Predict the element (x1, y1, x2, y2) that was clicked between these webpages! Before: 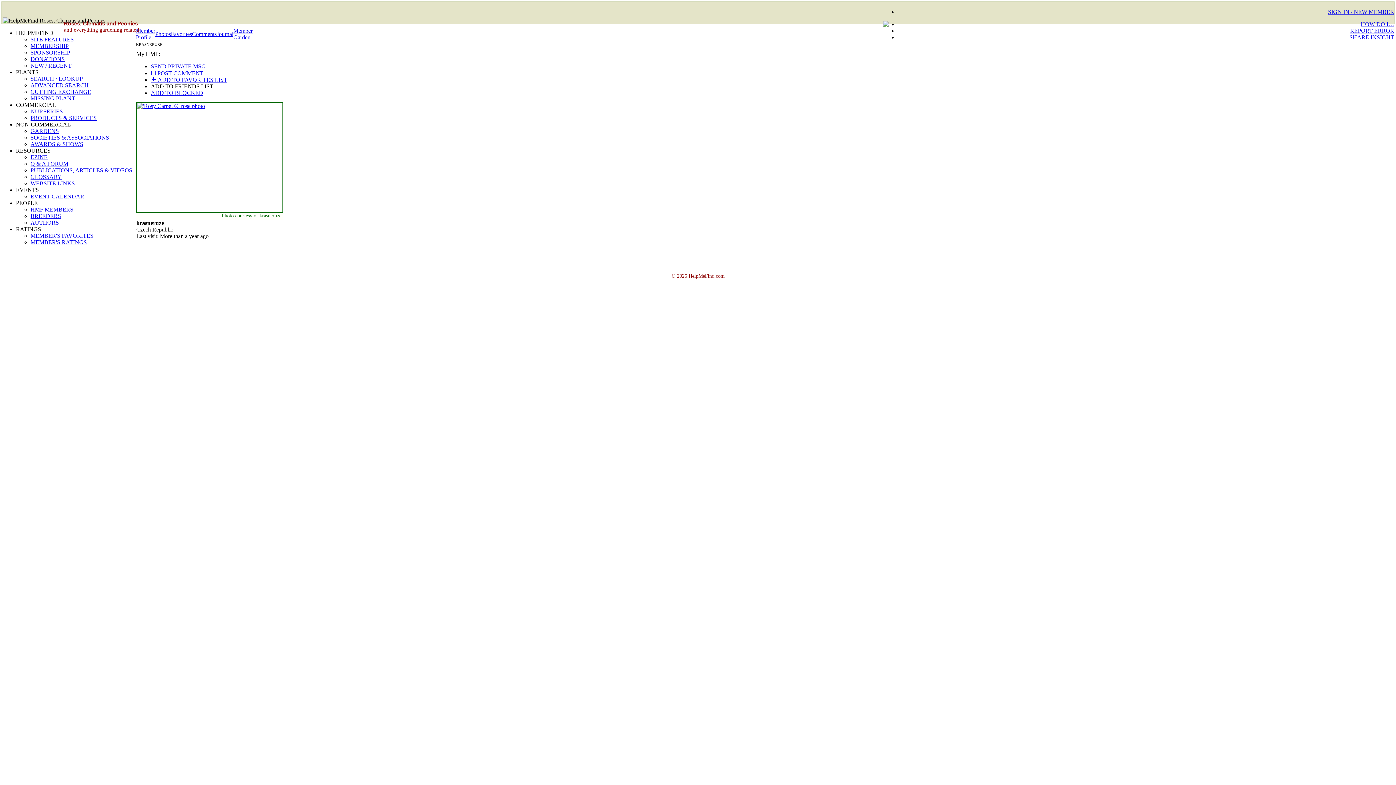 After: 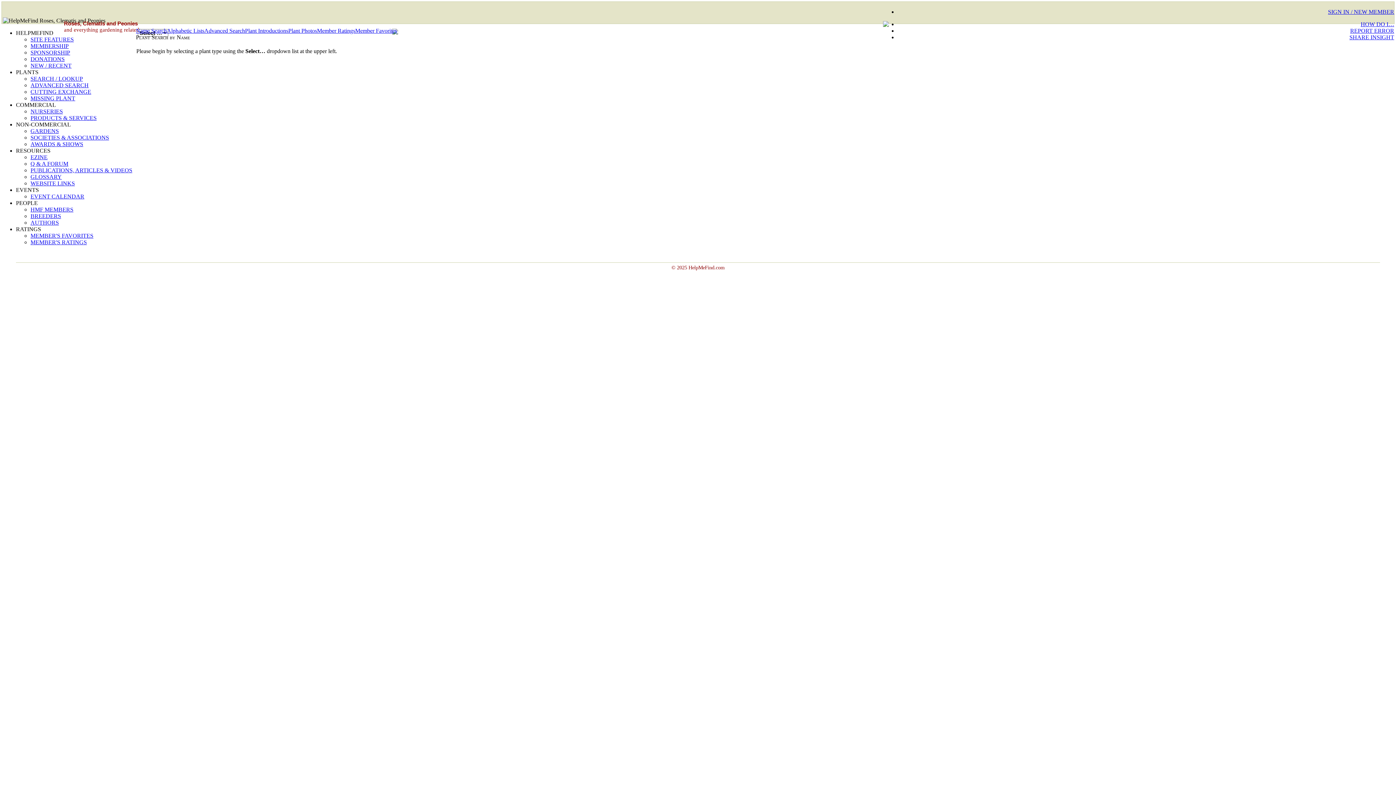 Action: bbox: (30, 75, 82, 81) label: SEARCH / LOOKUP